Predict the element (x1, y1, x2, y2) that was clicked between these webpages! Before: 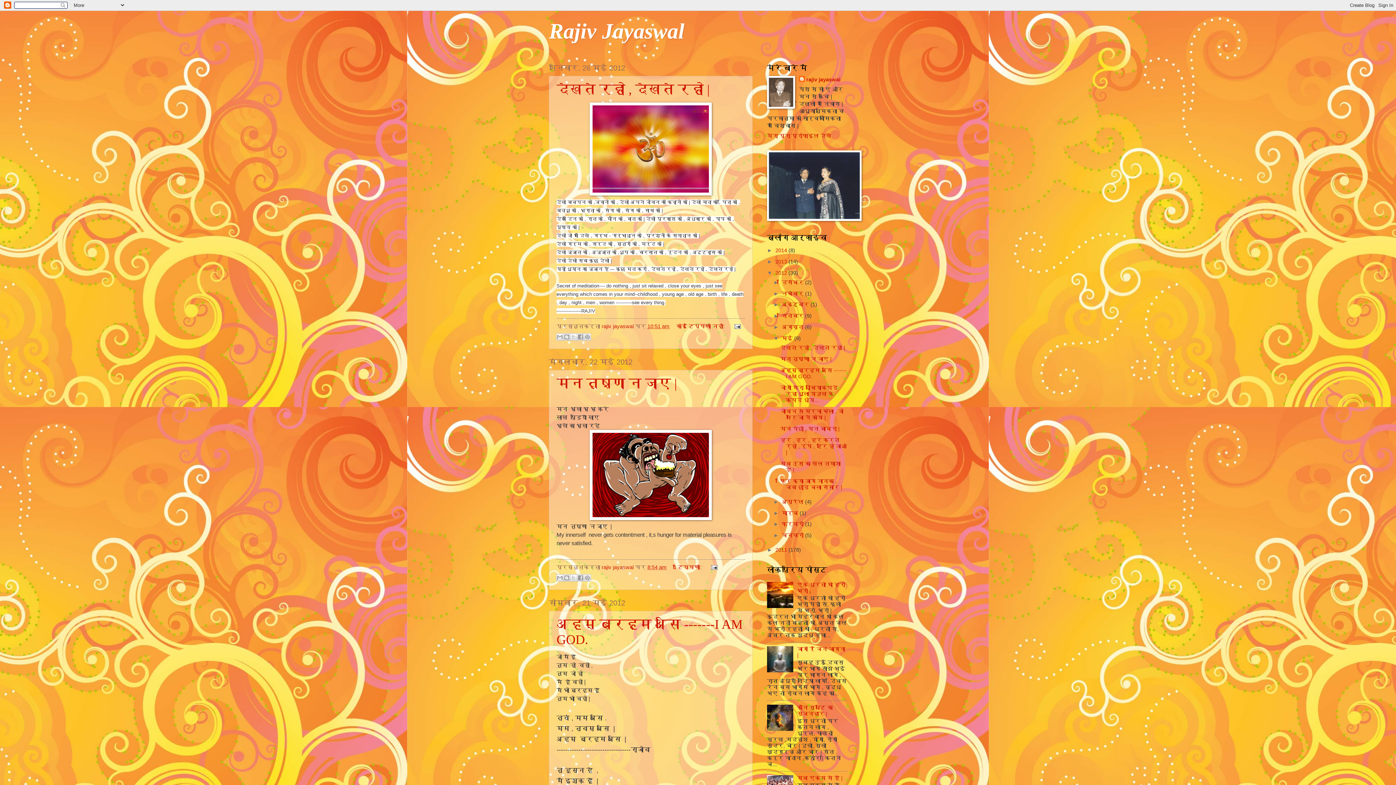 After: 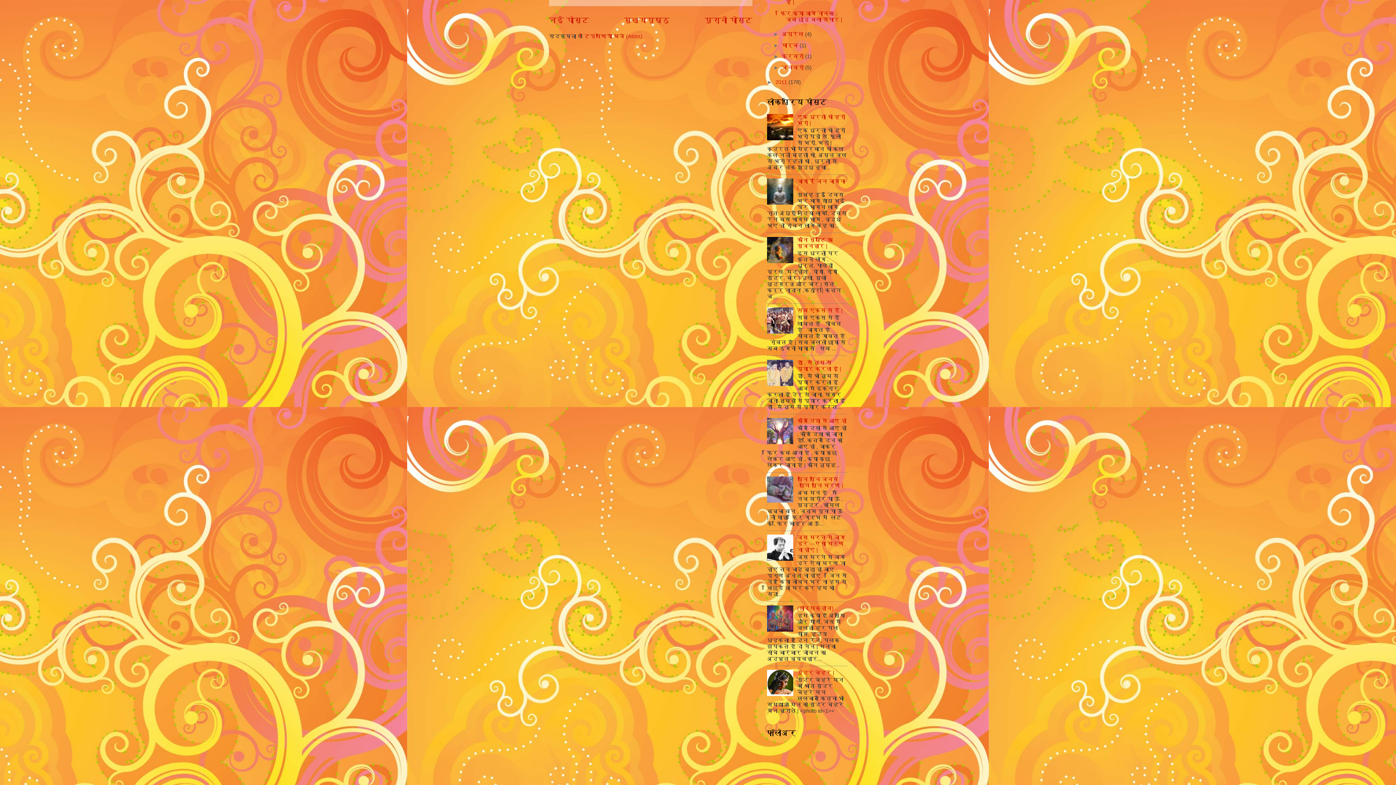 Action: label: 1 टिप्पणी:  bbox: (673, 564, 703, 570)